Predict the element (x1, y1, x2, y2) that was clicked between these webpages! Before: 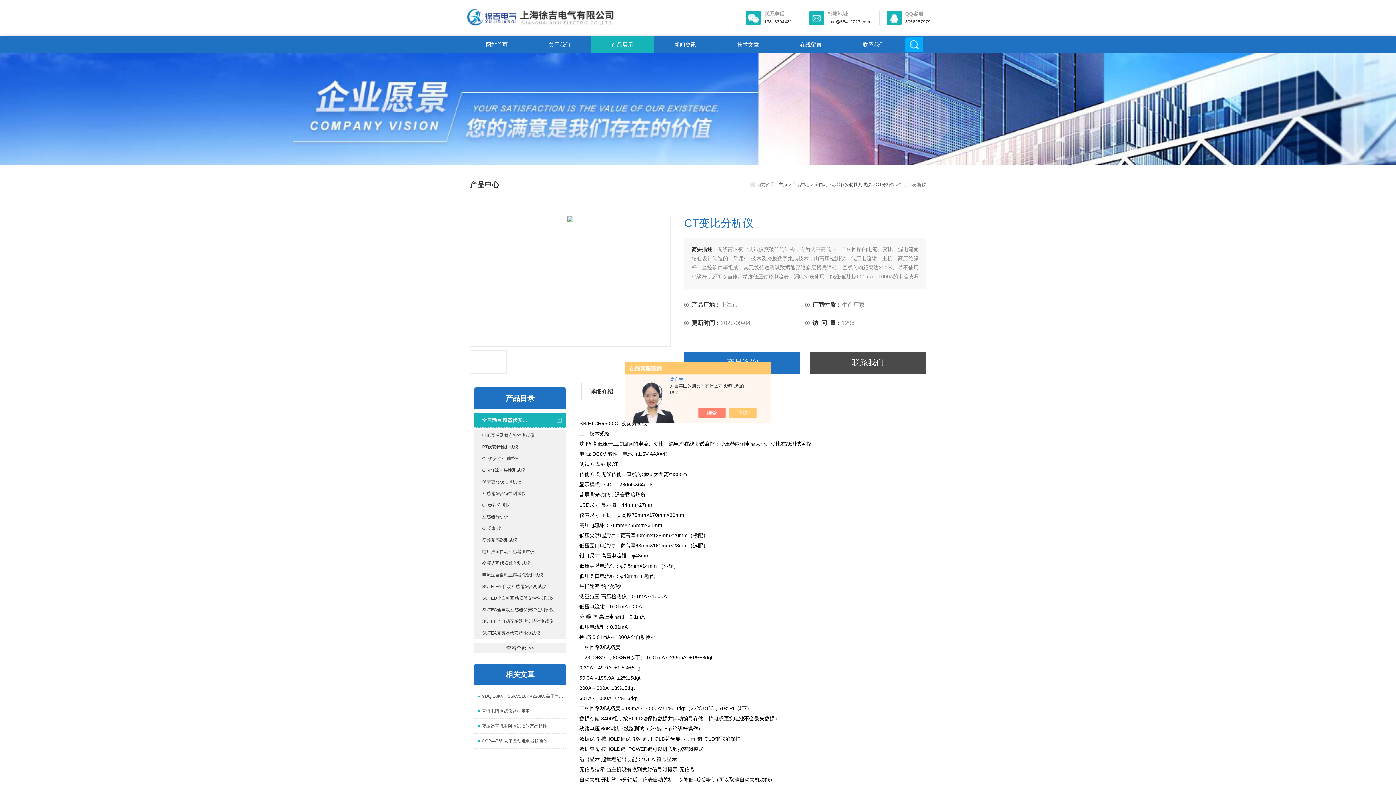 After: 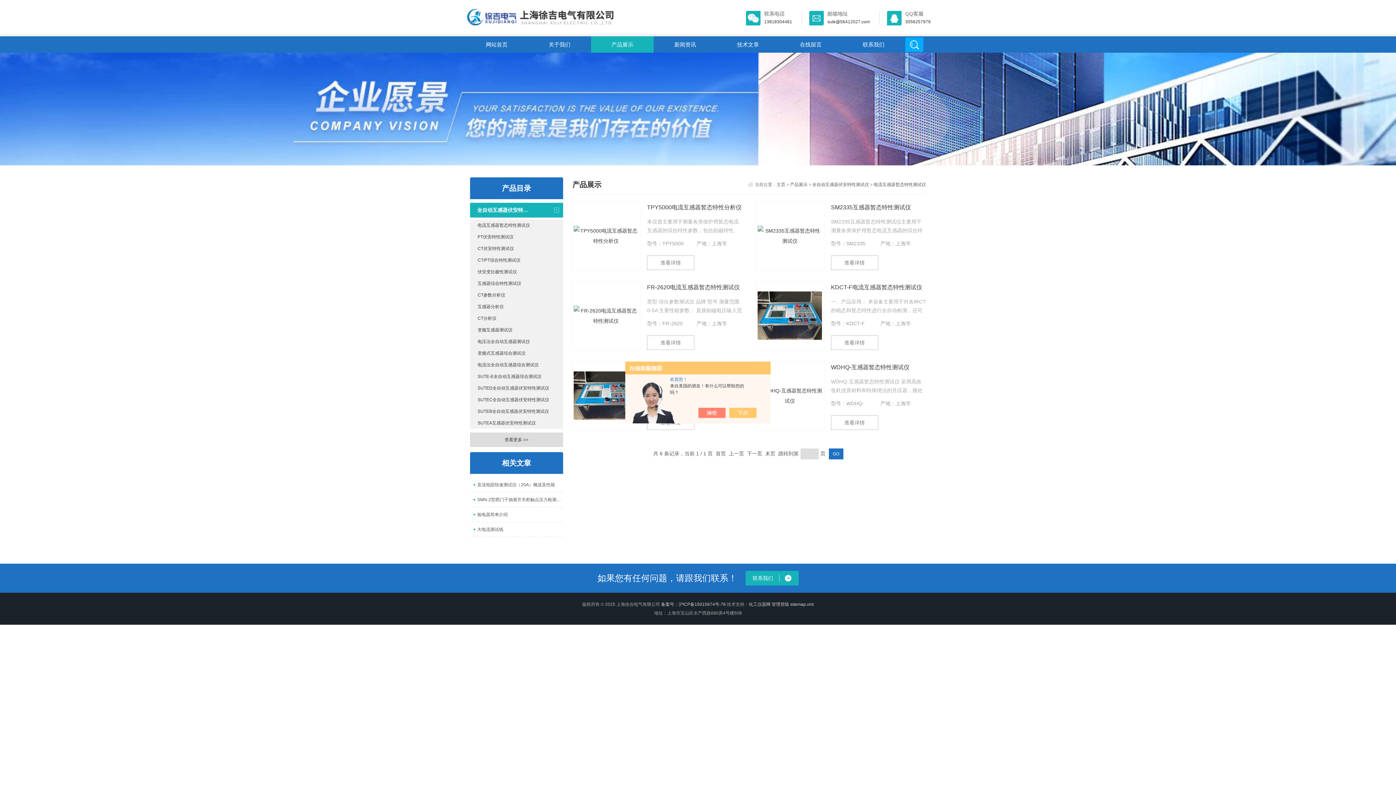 Action: label: 电流互感器暂态特性测试仪 bbox: (474, 429, 565, 441)